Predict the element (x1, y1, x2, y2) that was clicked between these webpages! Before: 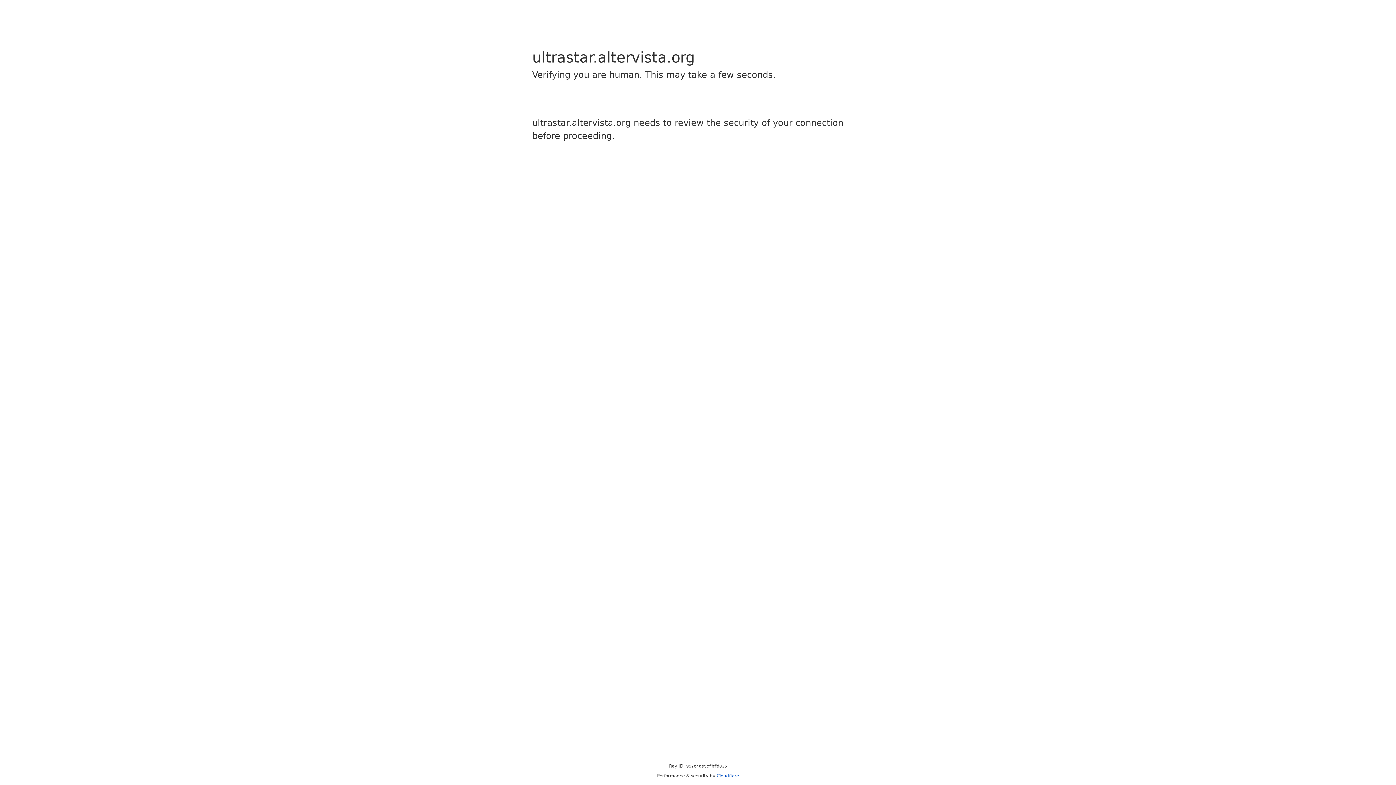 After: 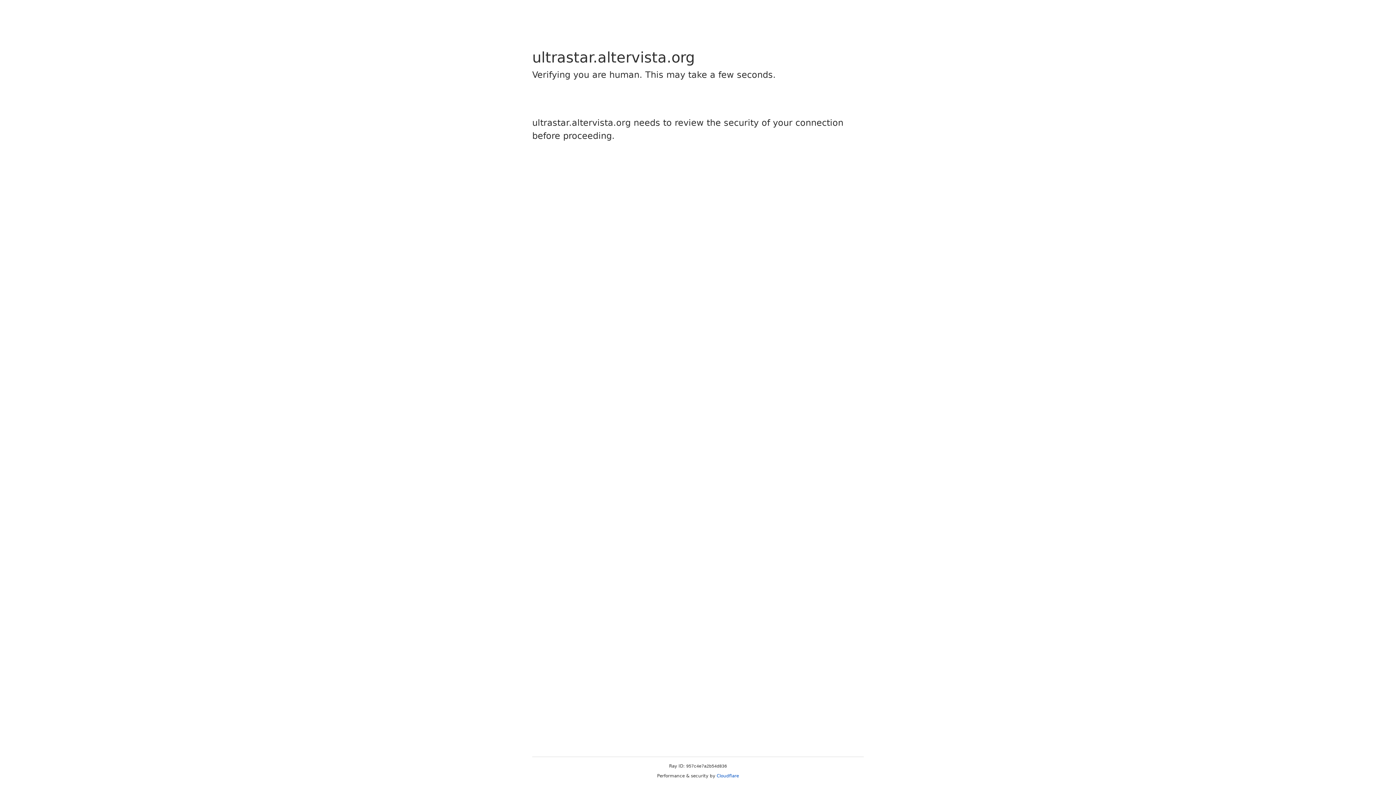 Action: label: Cloudflare bbox: (716, 773, 739, 778)